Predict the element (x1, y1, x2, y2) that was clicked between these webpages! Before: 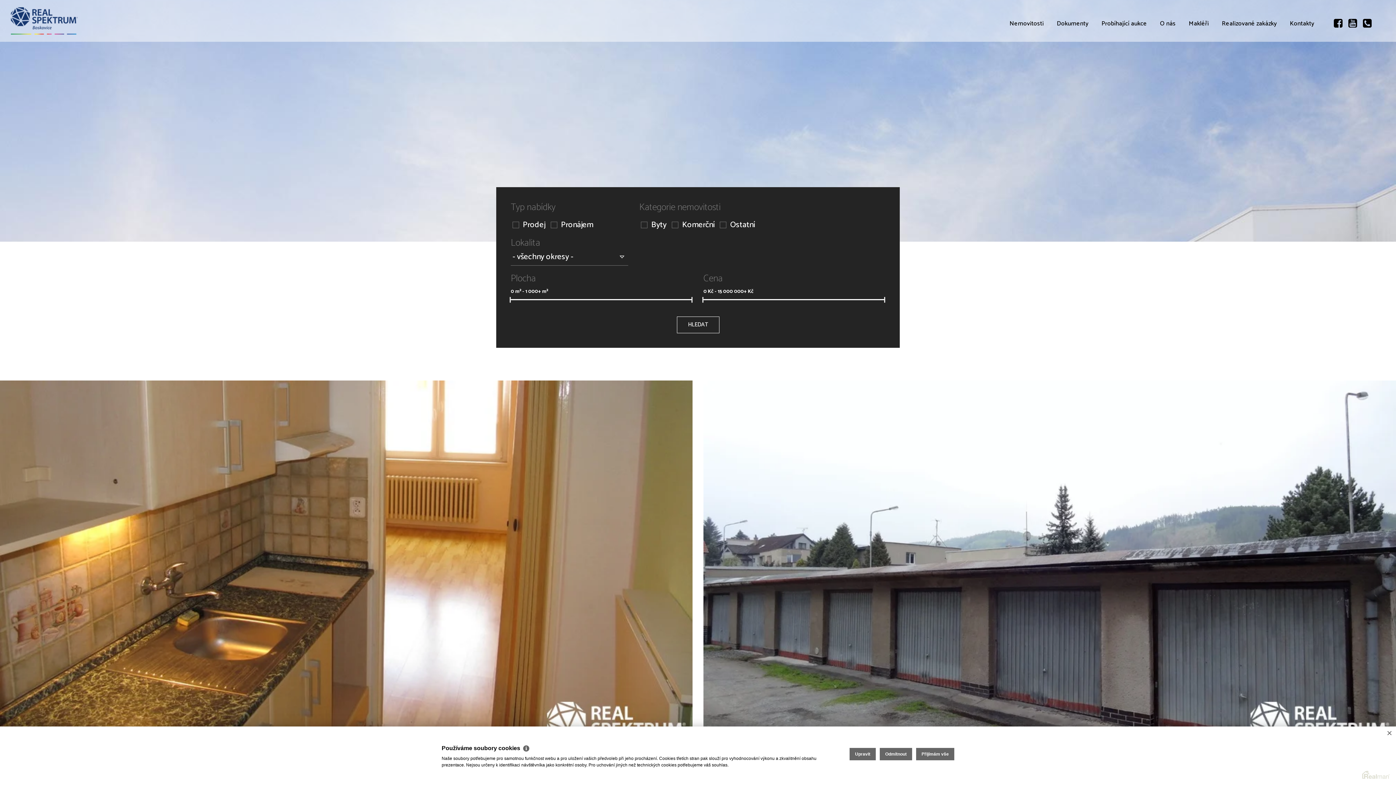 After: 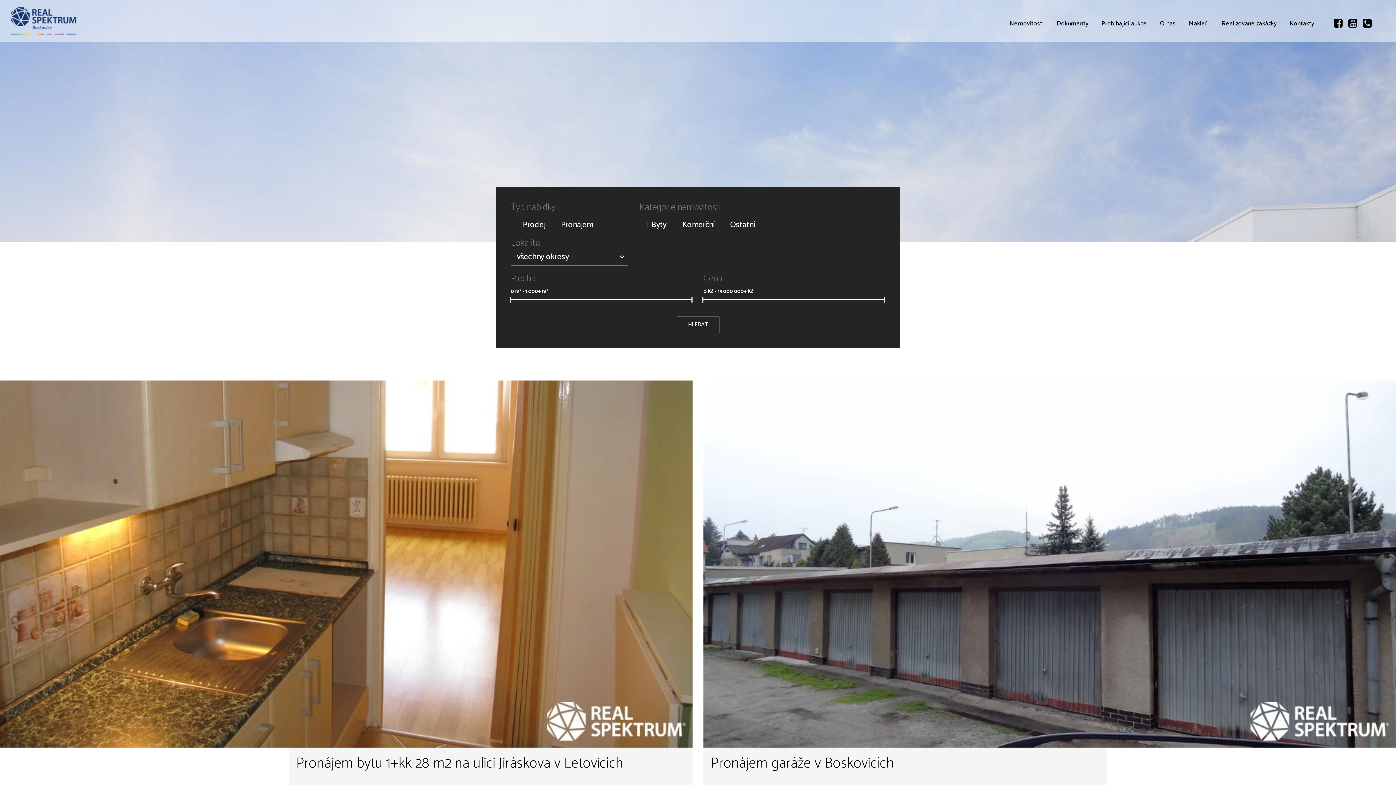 Action: bbox: (880, 748, 912, 760) label: Odmítnout